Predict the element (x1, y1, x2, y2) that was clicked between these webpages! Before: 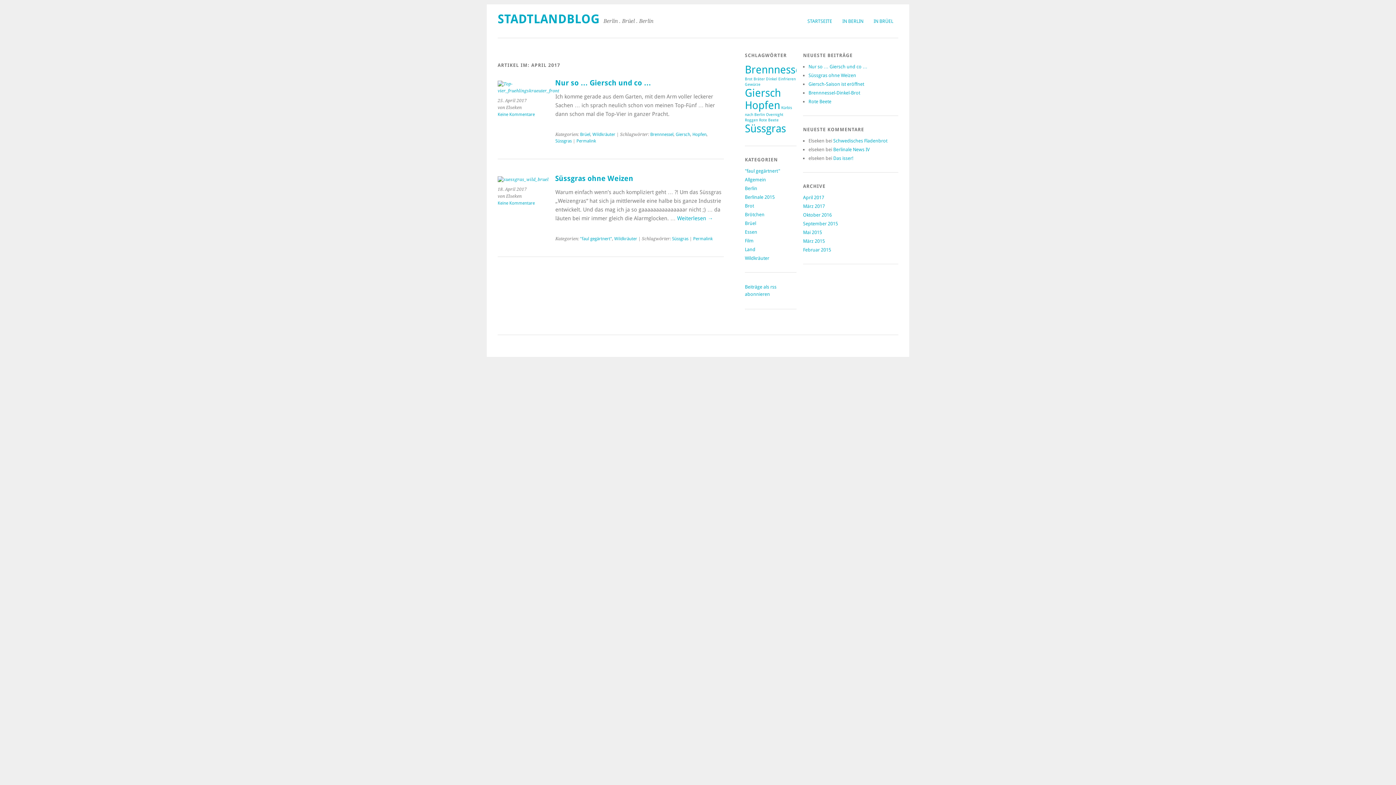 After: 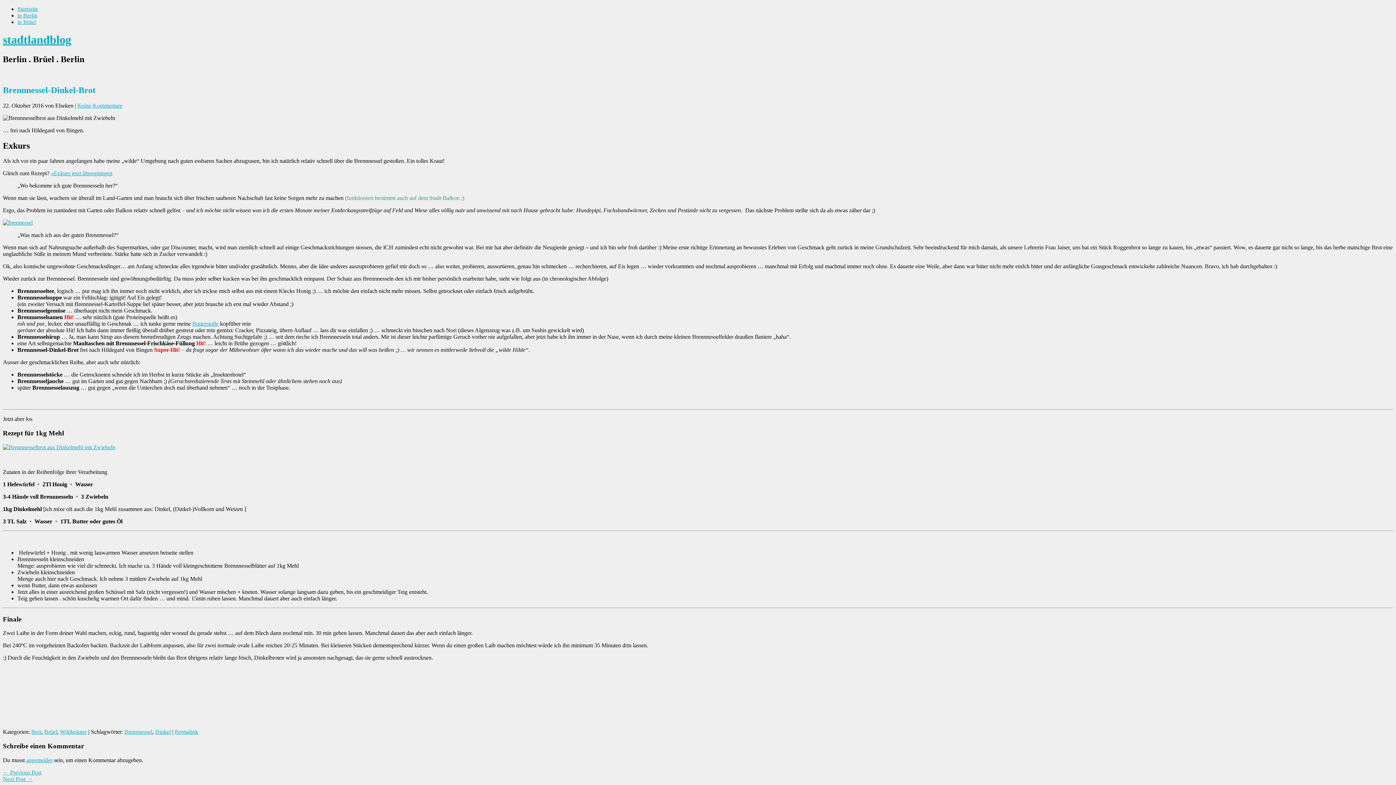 Action: label: Brennnessel-Dinkel-Brot bbox: (808, 90, 860, 95)